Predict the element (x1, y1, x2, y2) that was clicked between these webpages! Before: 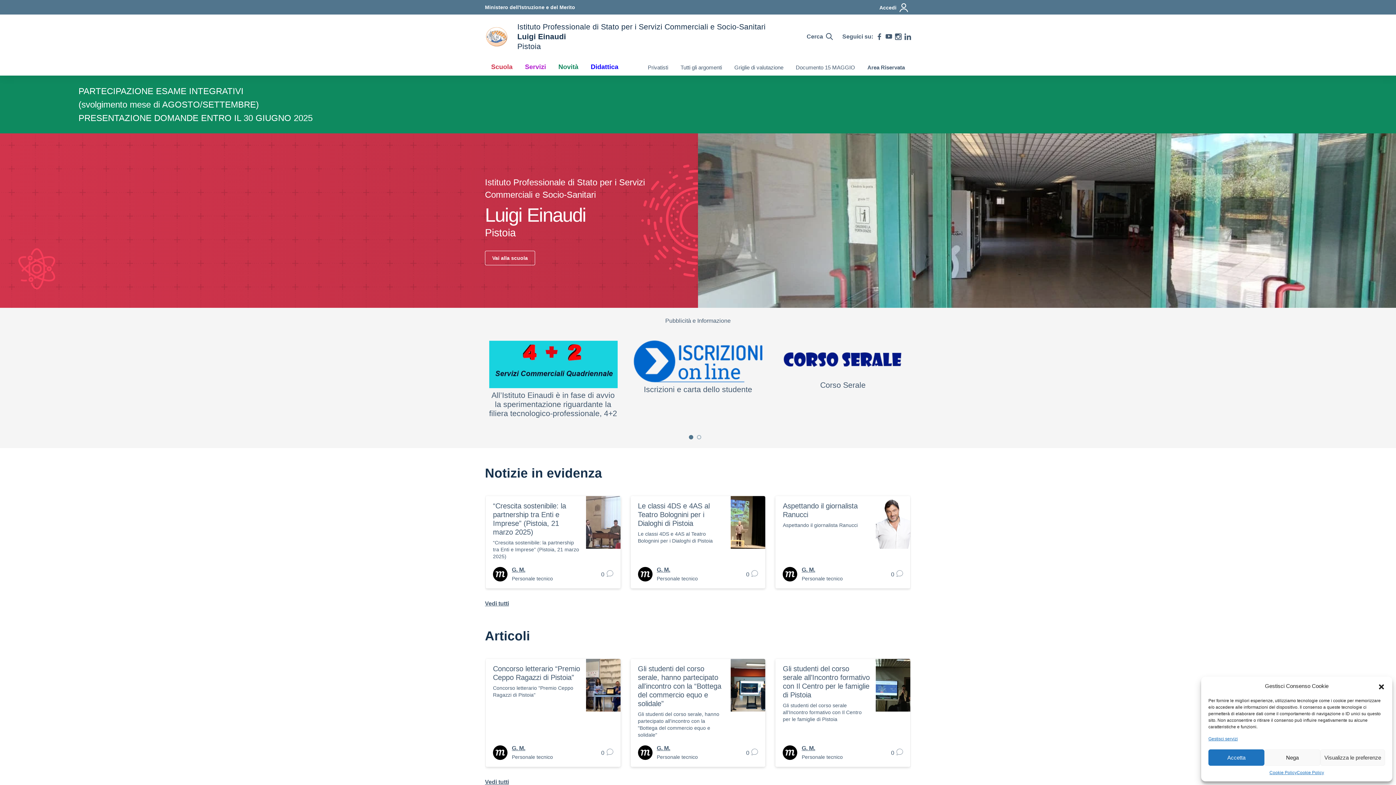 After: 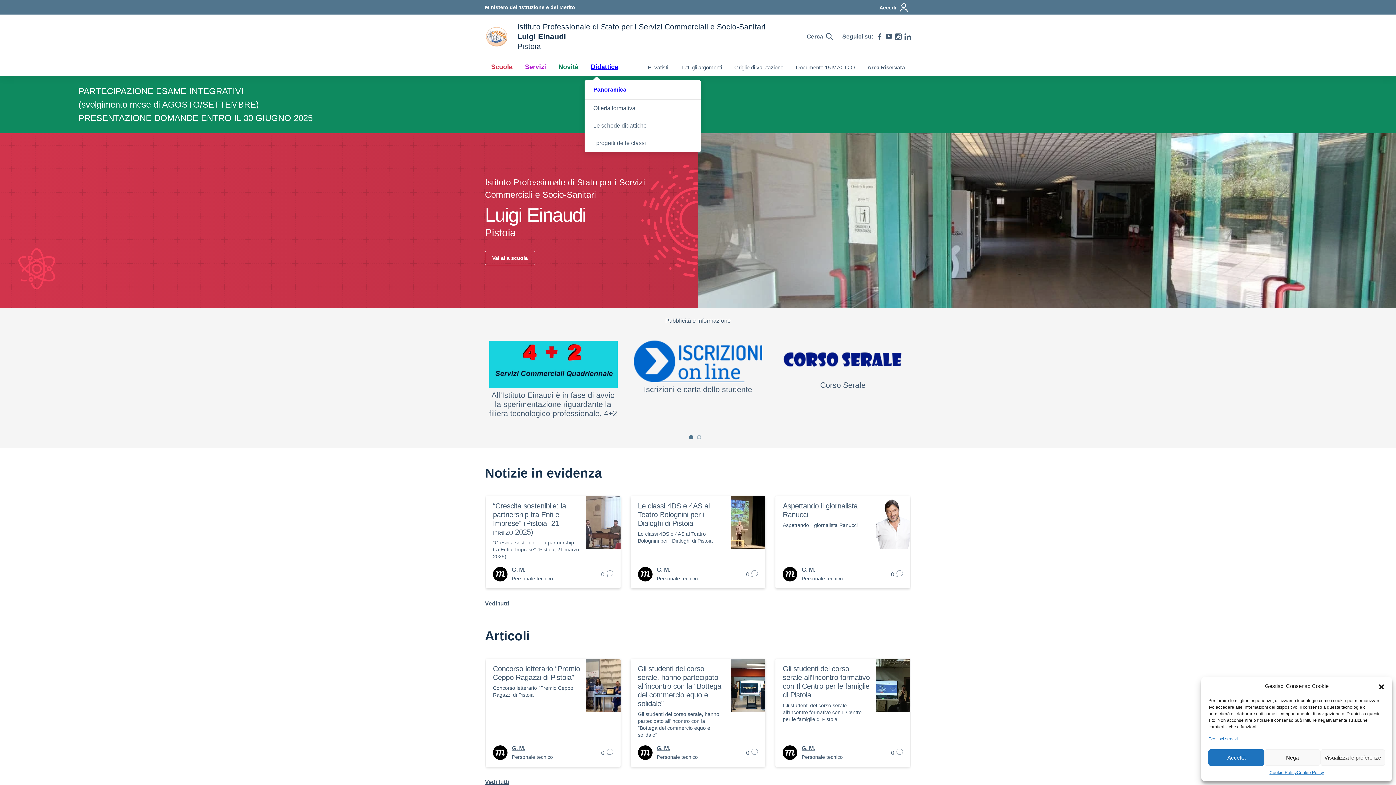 Action: bbox: (584, 58, 624, 75) label: Didattica